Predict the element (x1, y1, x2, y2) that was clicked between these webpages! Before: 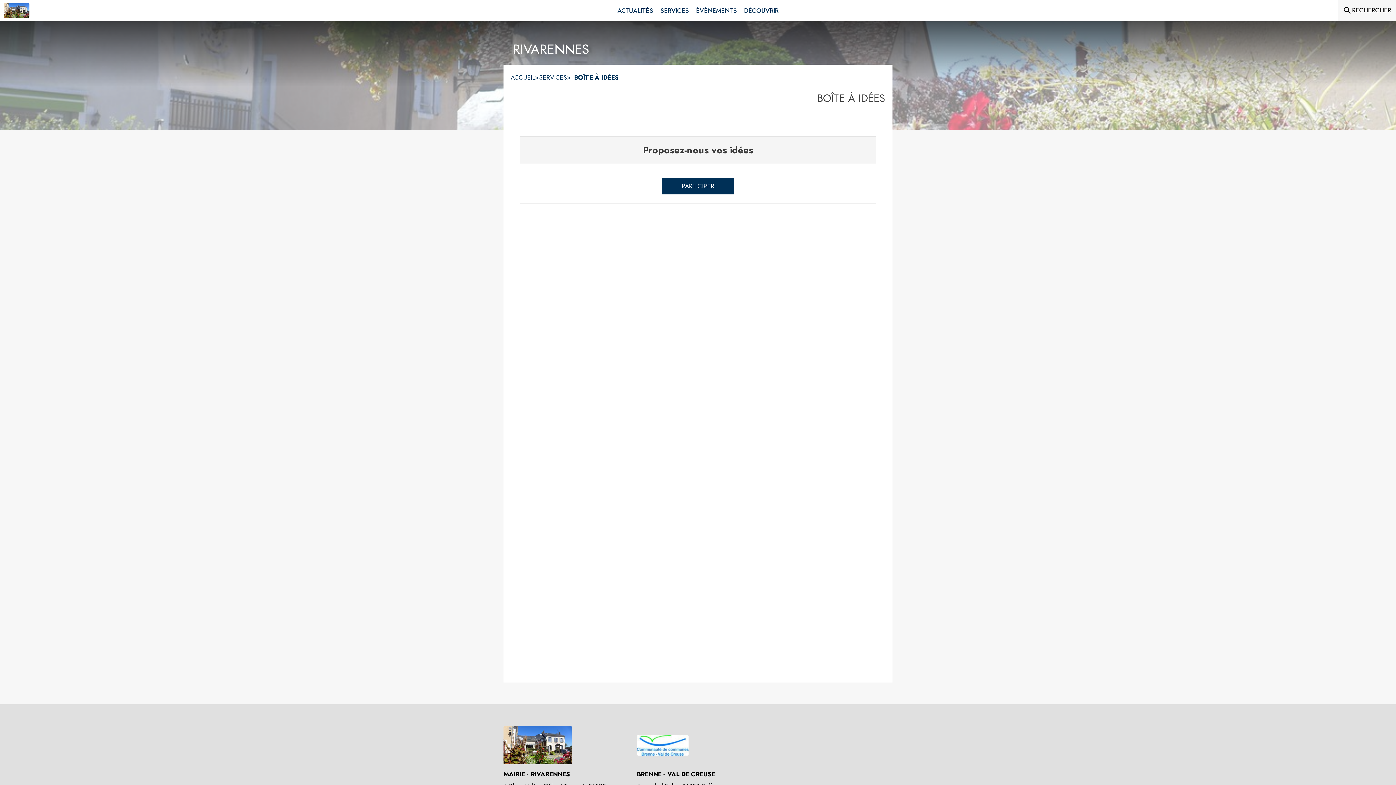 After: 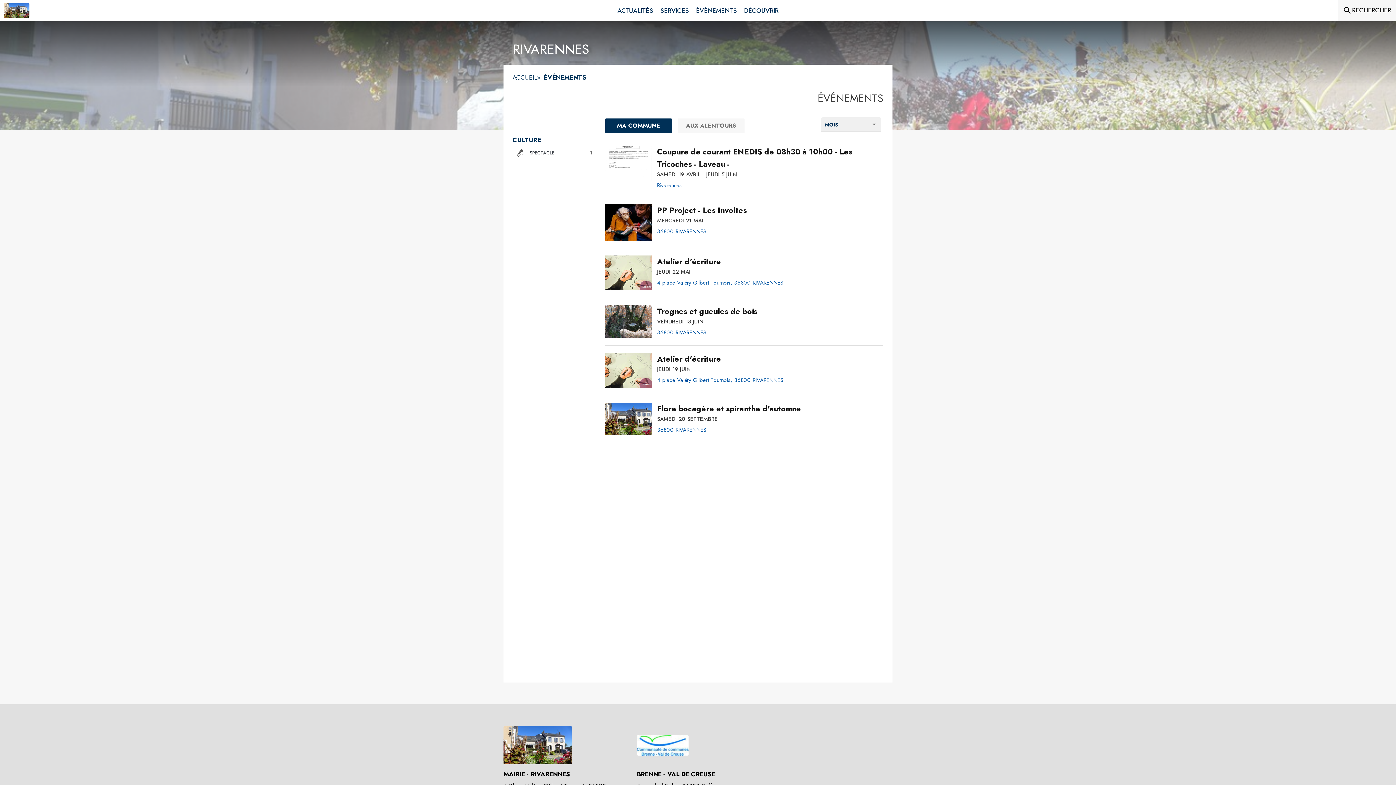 Action: bbox: (692, 0, 740, 21) label: Événements